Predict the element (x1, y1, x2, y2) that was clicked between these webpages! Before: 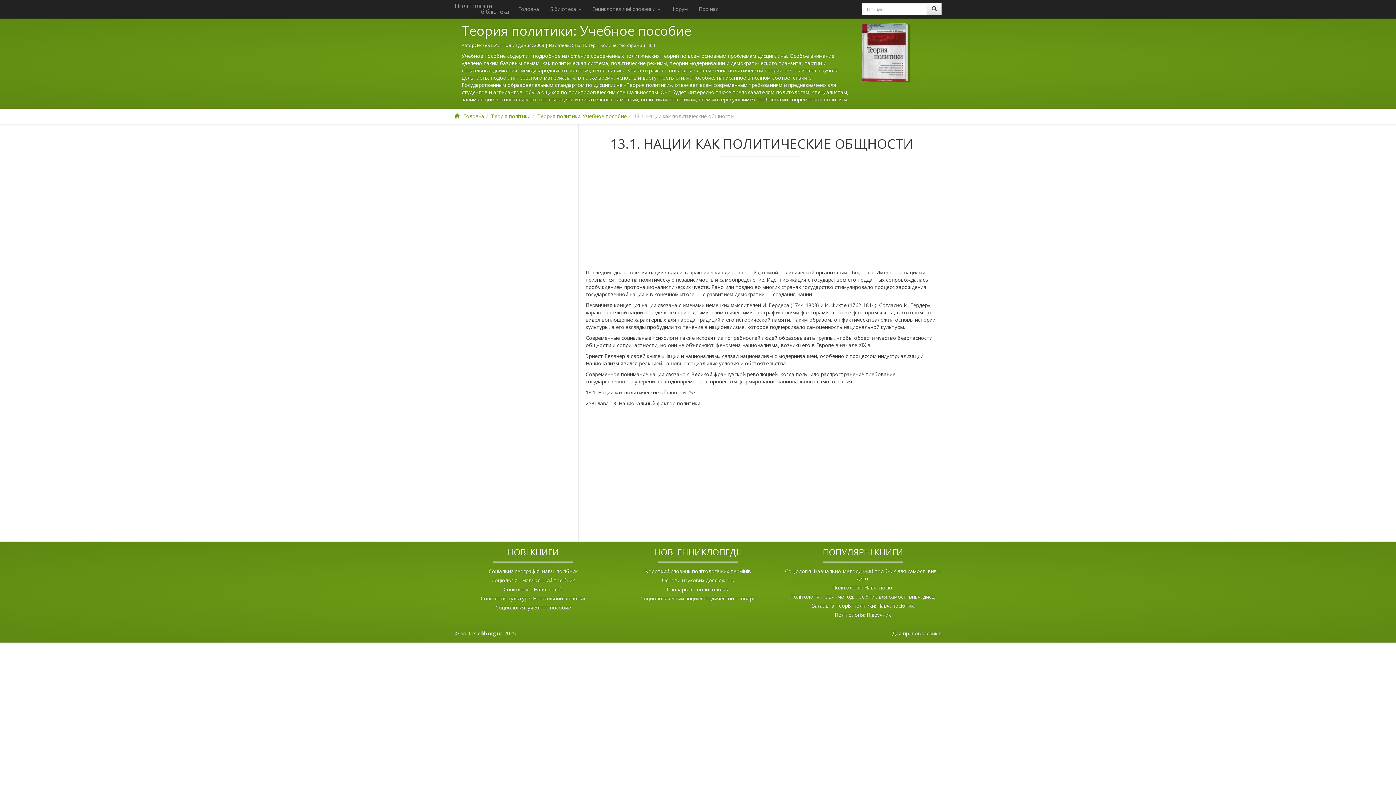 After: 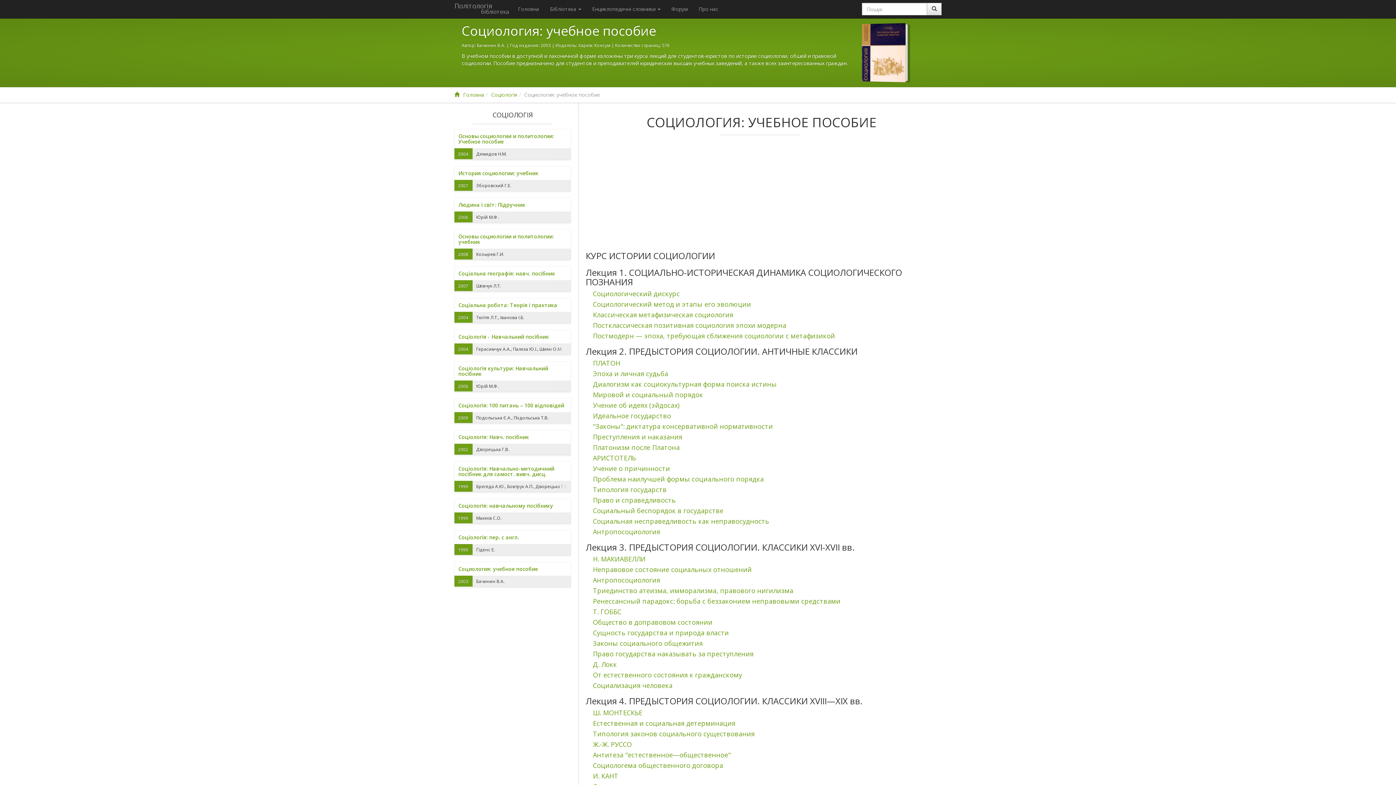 Action: label: Социология: учебное пособие bbox: (495, 604, 571, 611)